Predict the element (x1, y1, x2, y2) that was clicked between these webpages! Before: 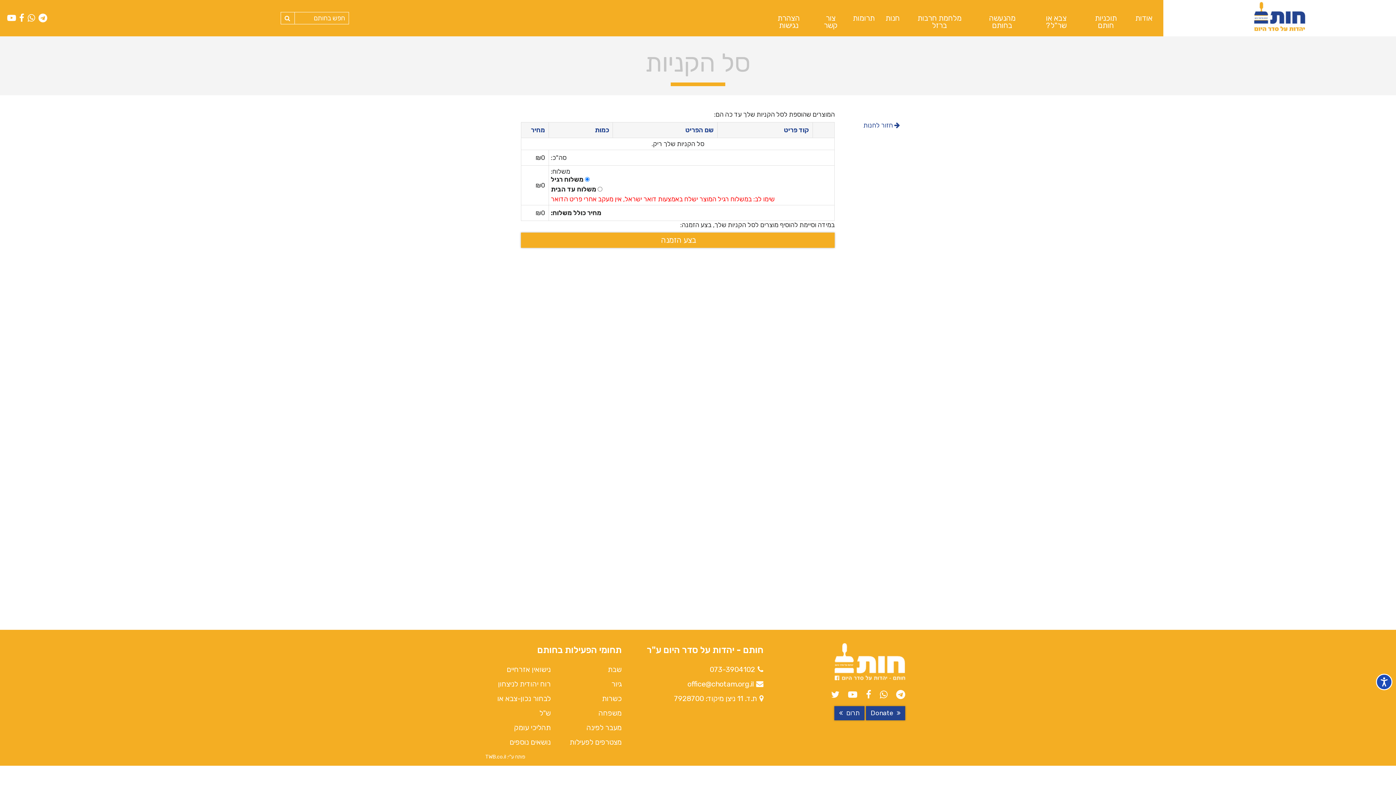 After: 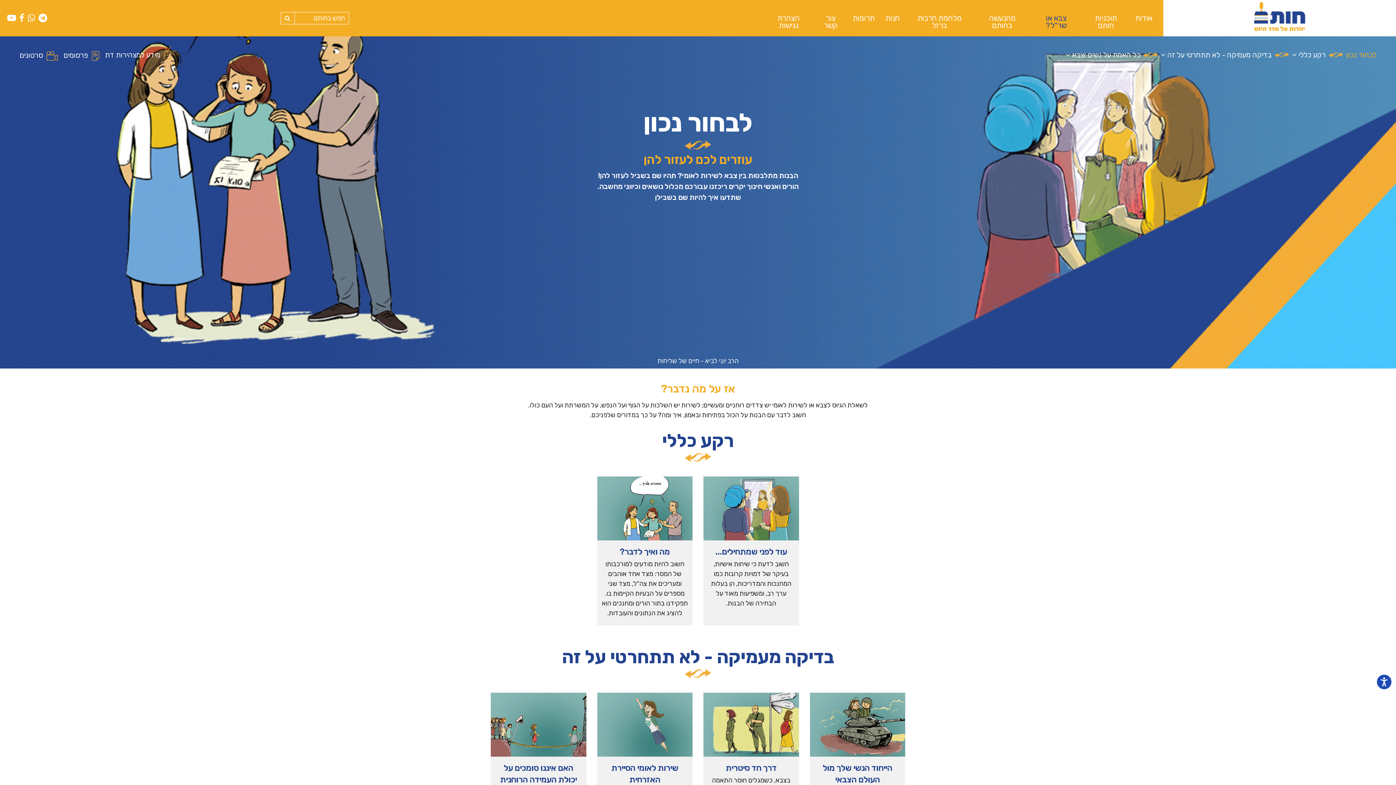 Action: label: צבא או שר"ל? bbox: (1030, 0, 1082, 43)